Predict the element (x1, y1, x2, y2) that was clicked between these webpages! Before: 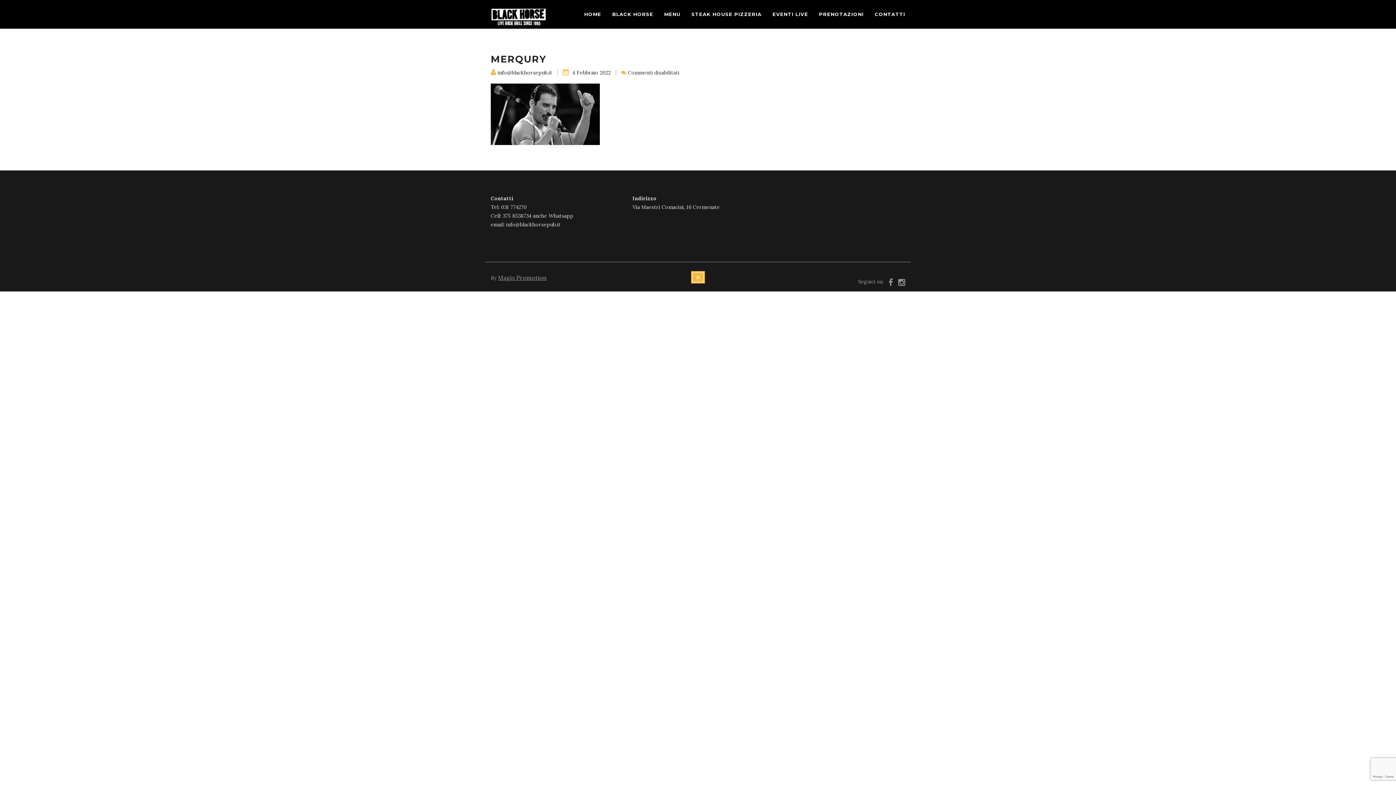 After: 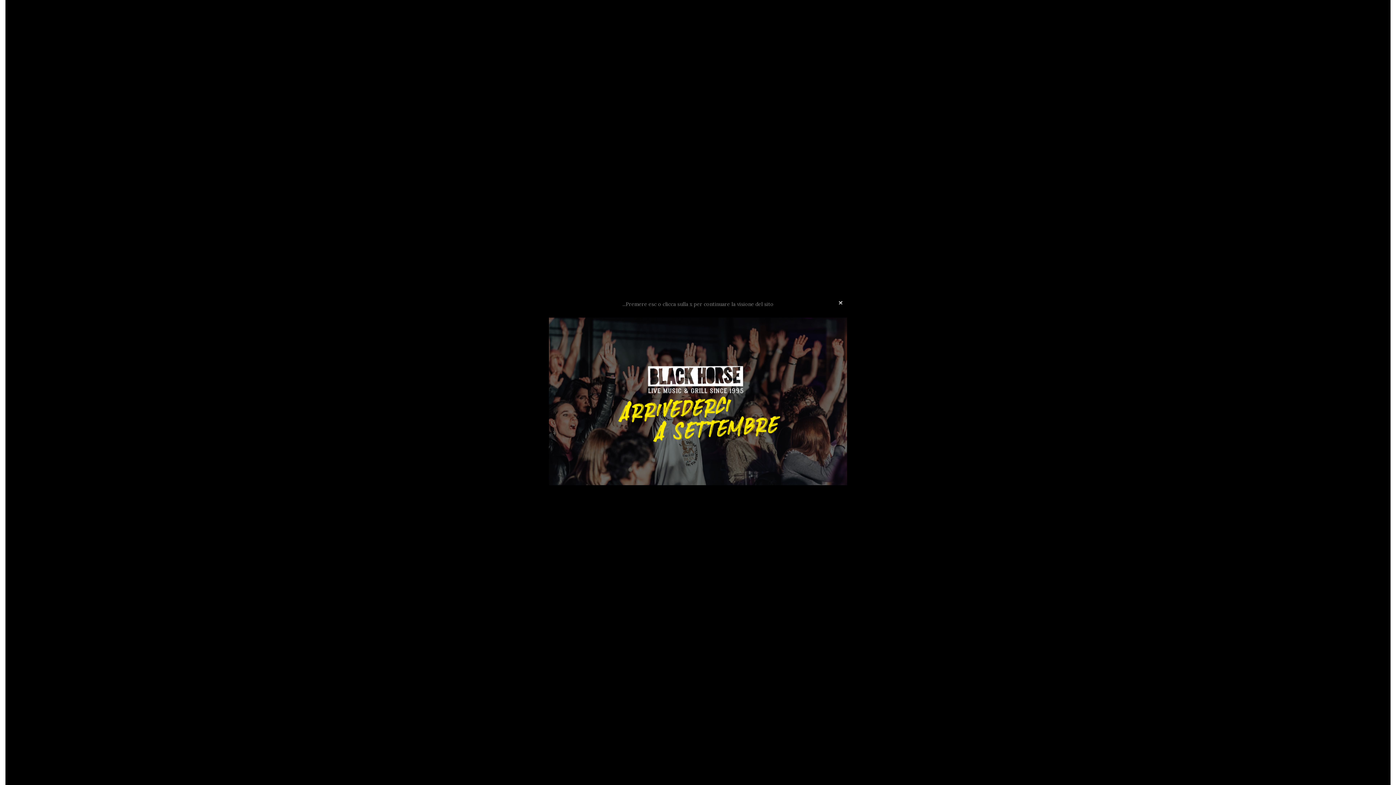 Action: bbox: (485, 10, 552, 21)